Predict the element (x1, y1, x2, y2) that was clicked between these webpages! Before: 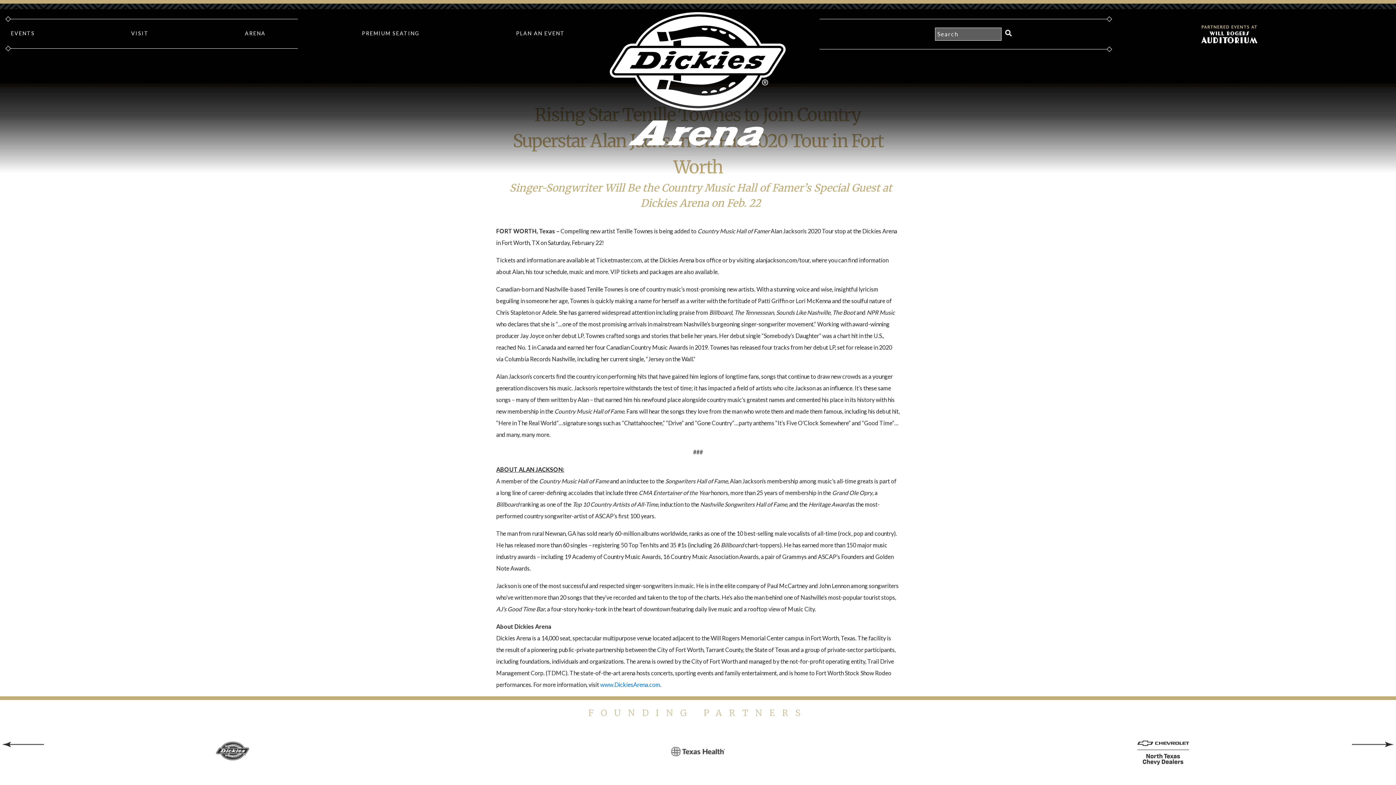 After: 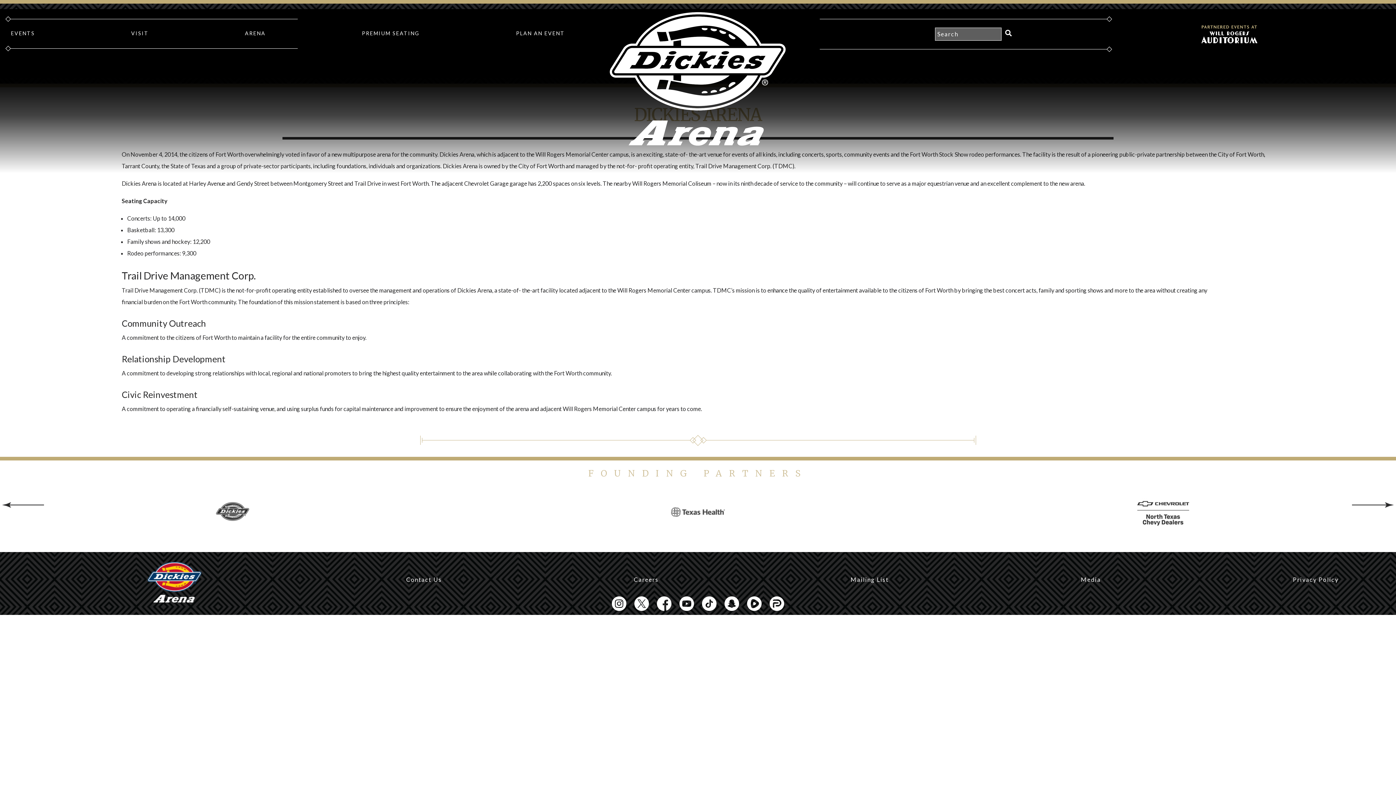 Action: label: ARENA bbox: (245, 29, 265, 44)